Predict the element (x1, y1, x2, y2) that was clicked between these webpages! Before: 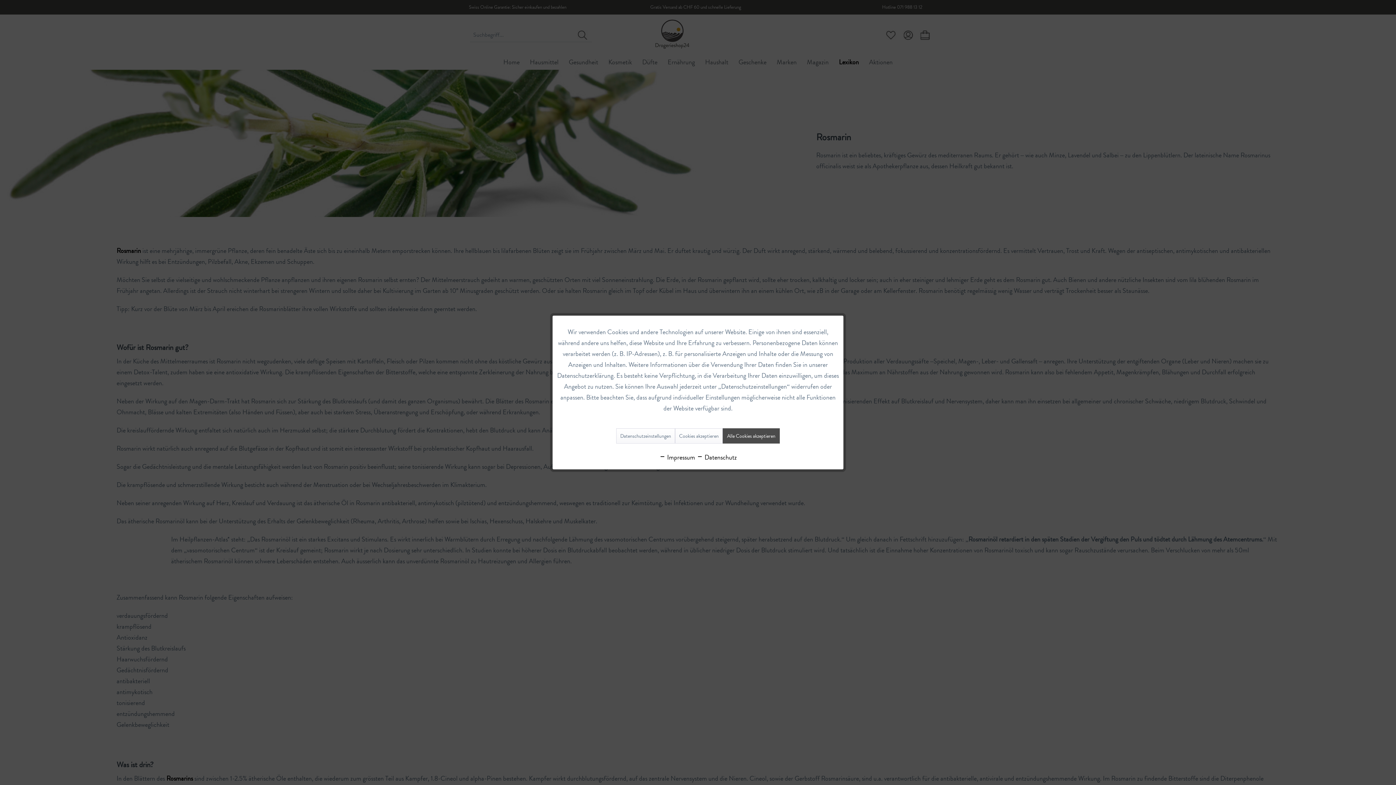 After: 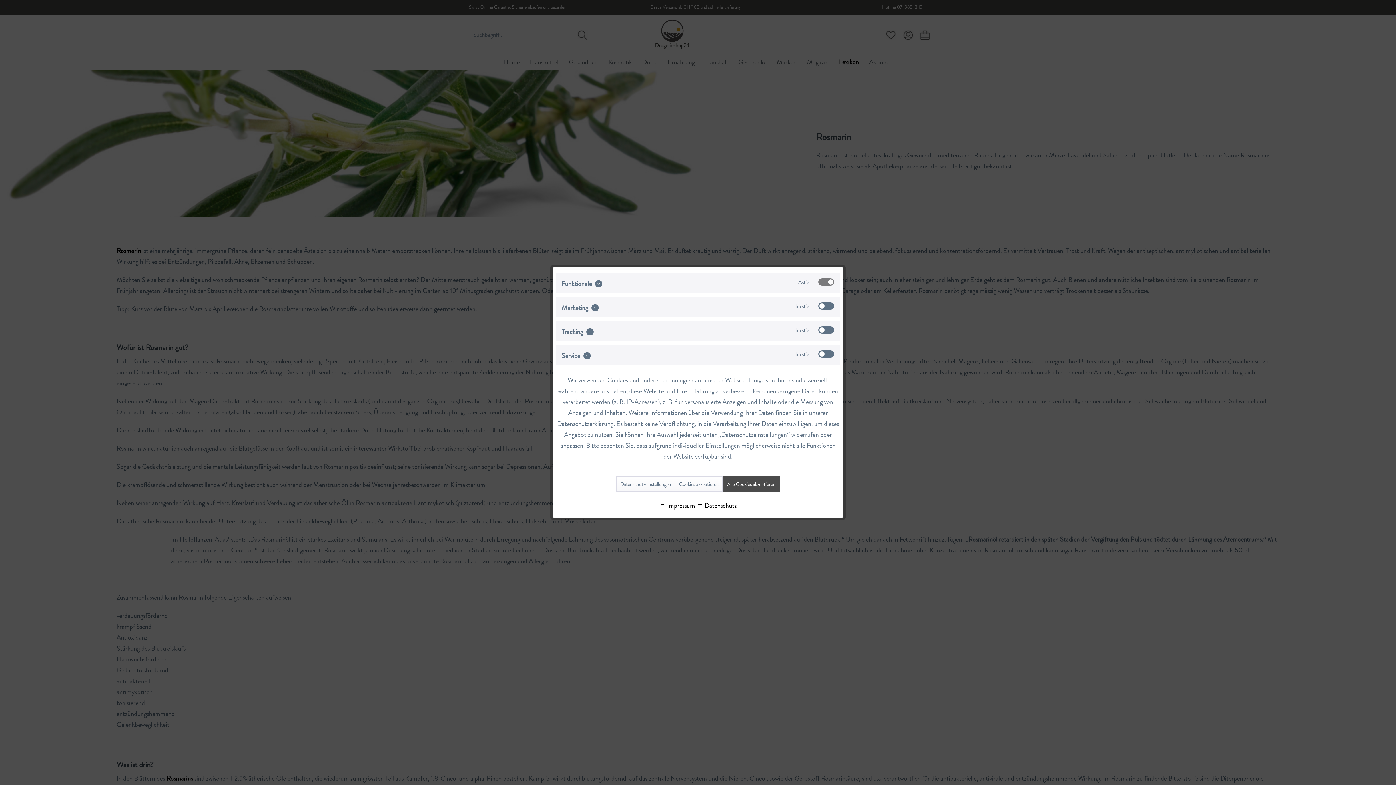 Action: bbox: (616, 428, 675, 443) label: Datenschutzeinstellungen